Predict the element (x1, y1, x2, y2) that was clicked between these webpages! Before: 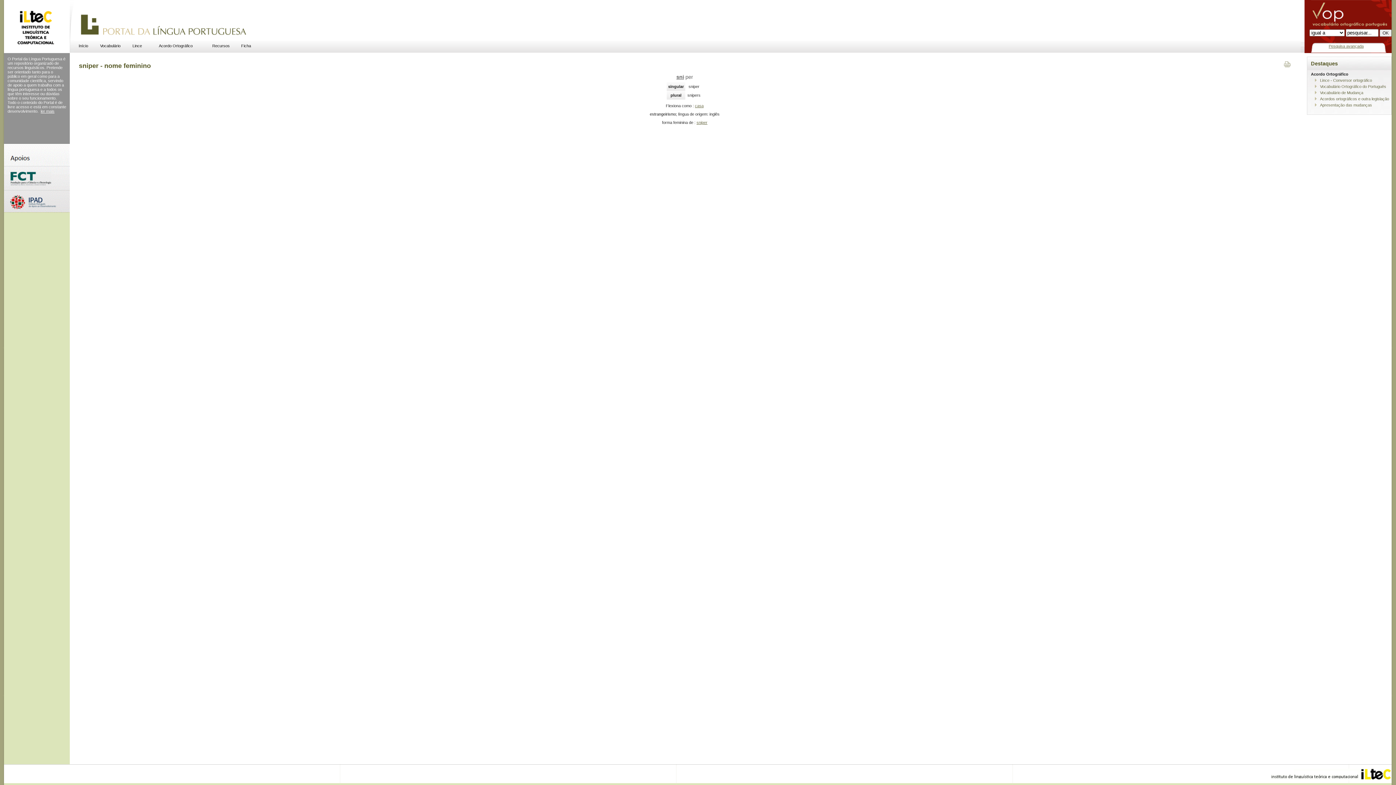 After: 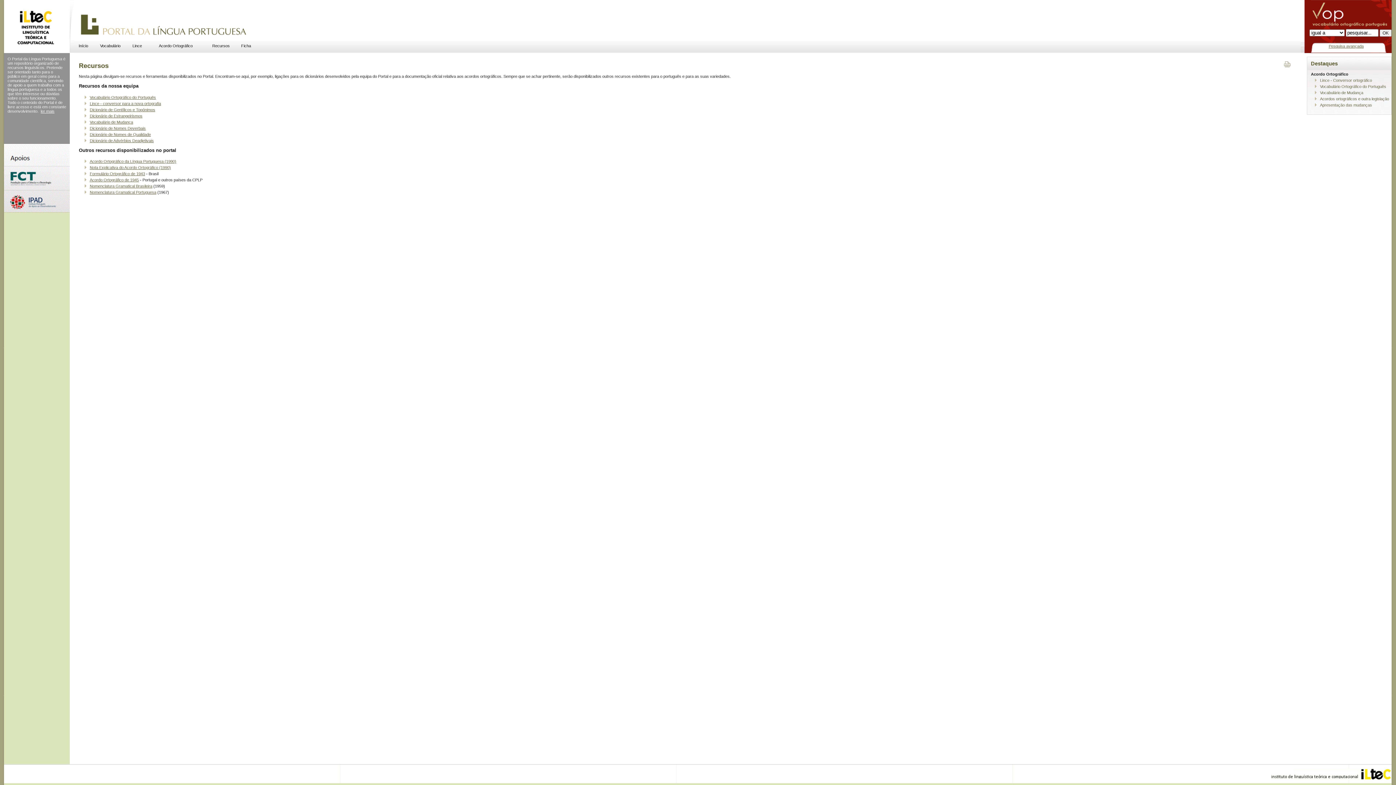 Action: label: Recursos bbox: (206, 43, 236, 48)